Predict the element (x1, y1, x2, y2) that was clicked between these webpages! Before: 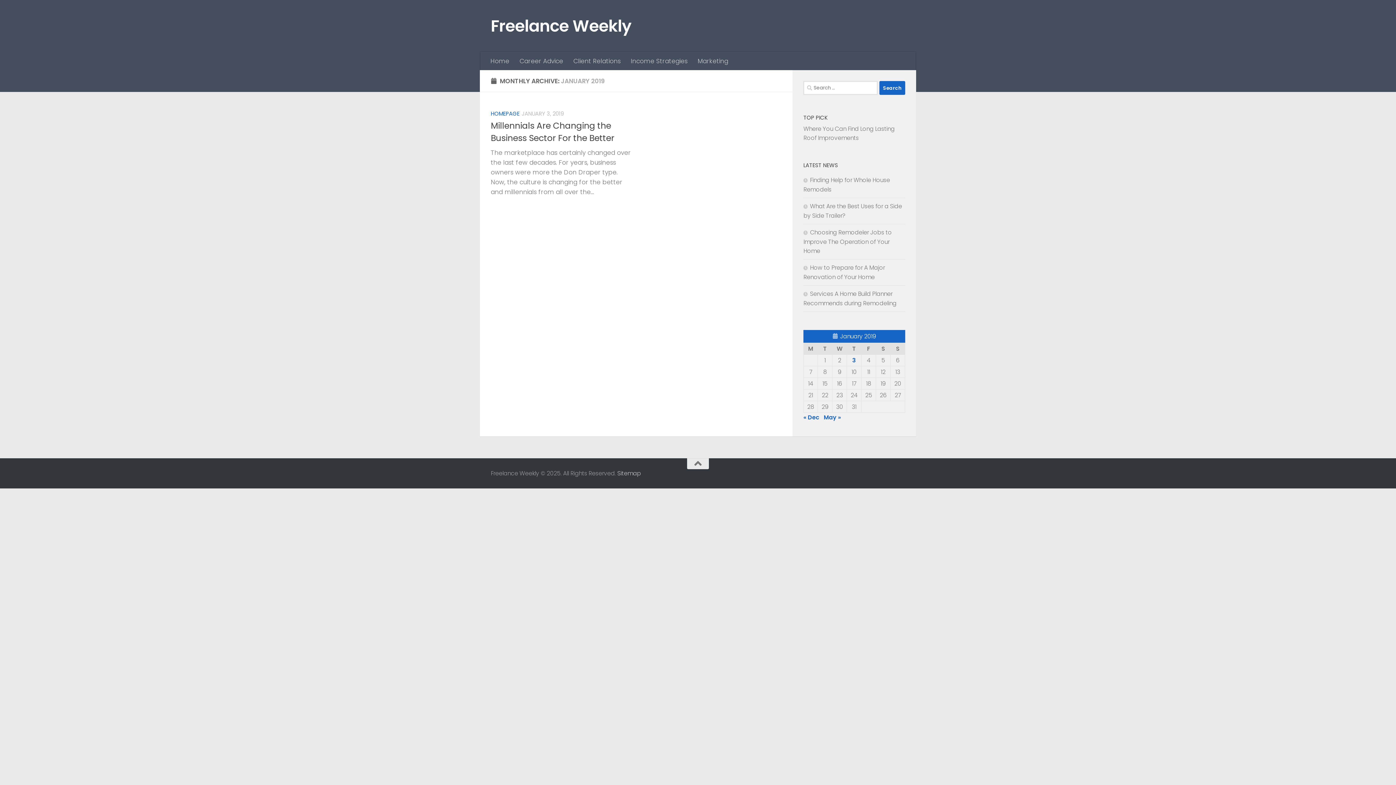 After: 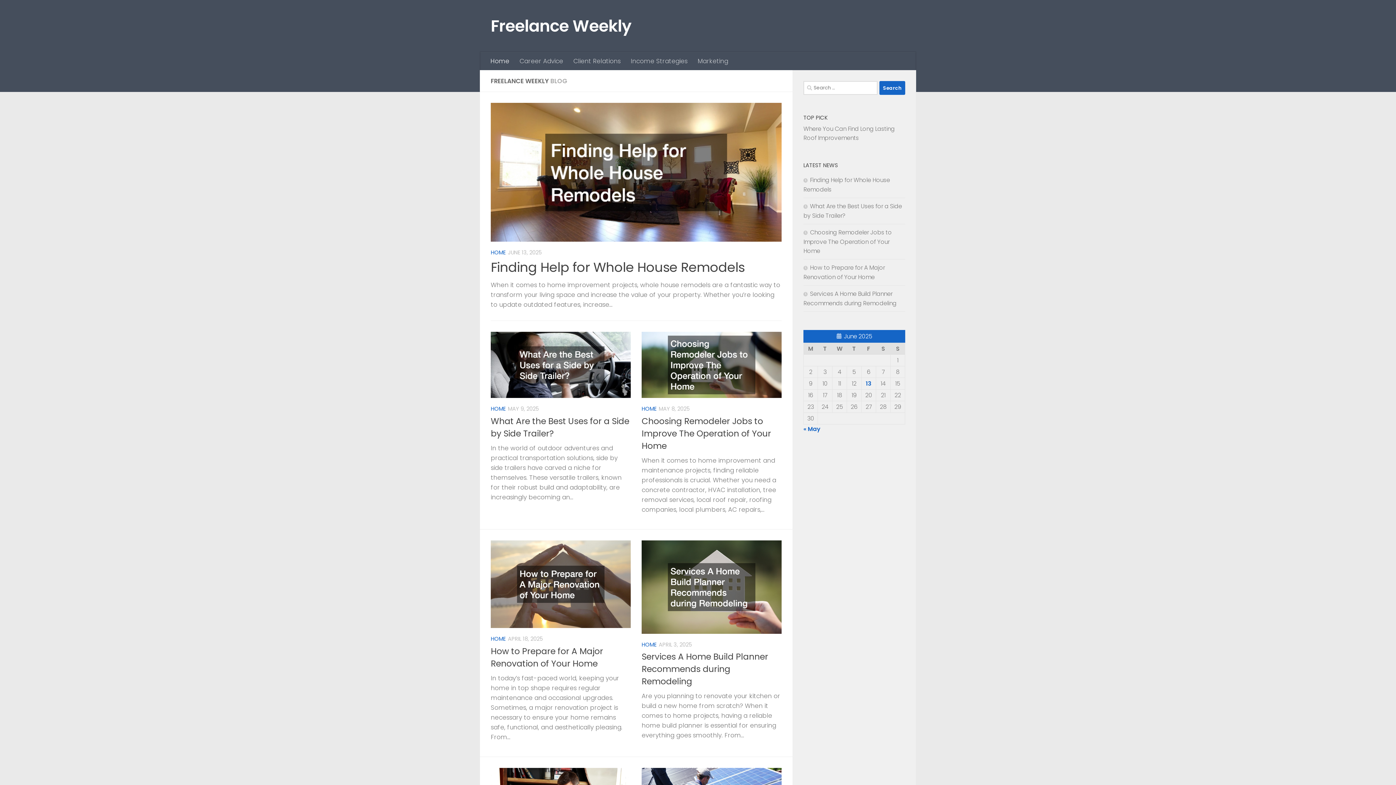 Action: label: Freelance Weekly bbox: (490, 14, 631, 37)